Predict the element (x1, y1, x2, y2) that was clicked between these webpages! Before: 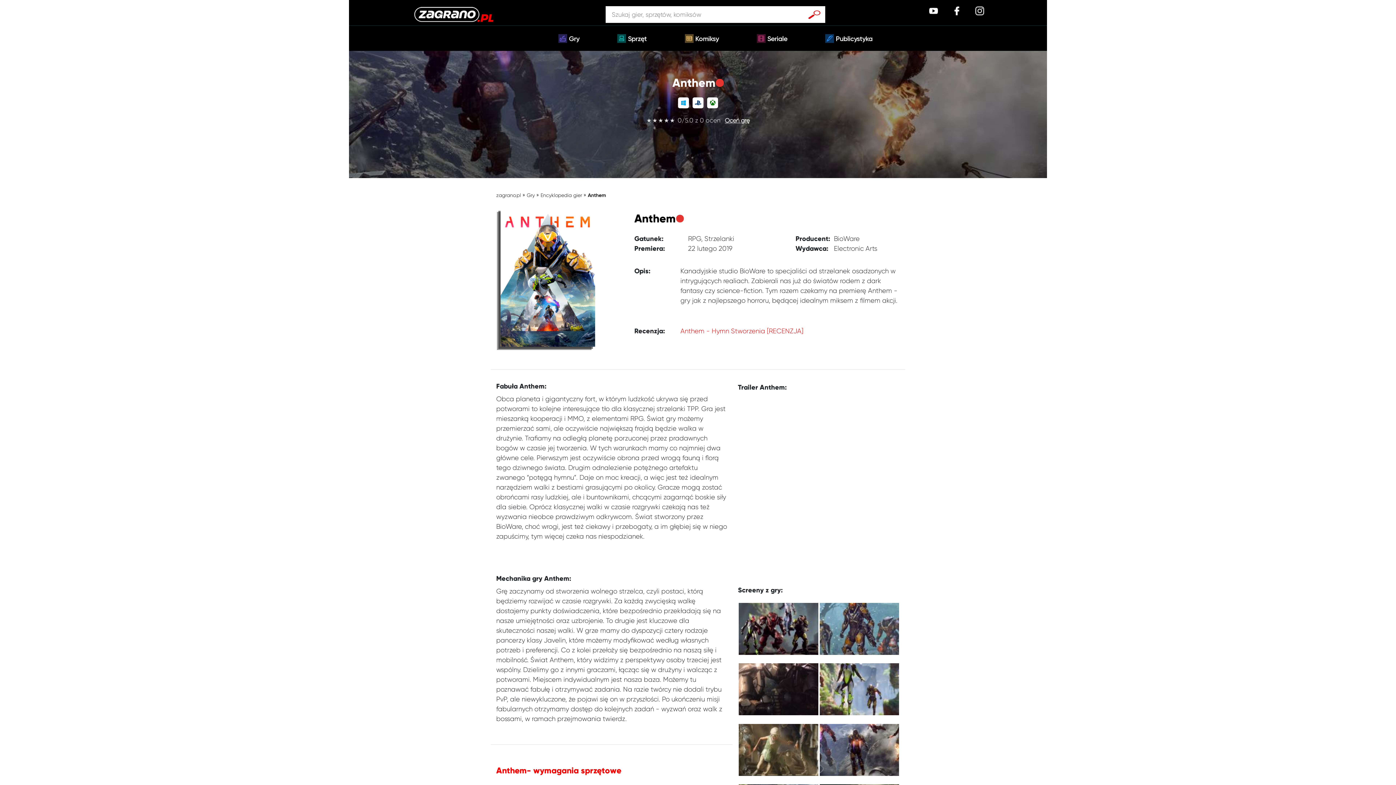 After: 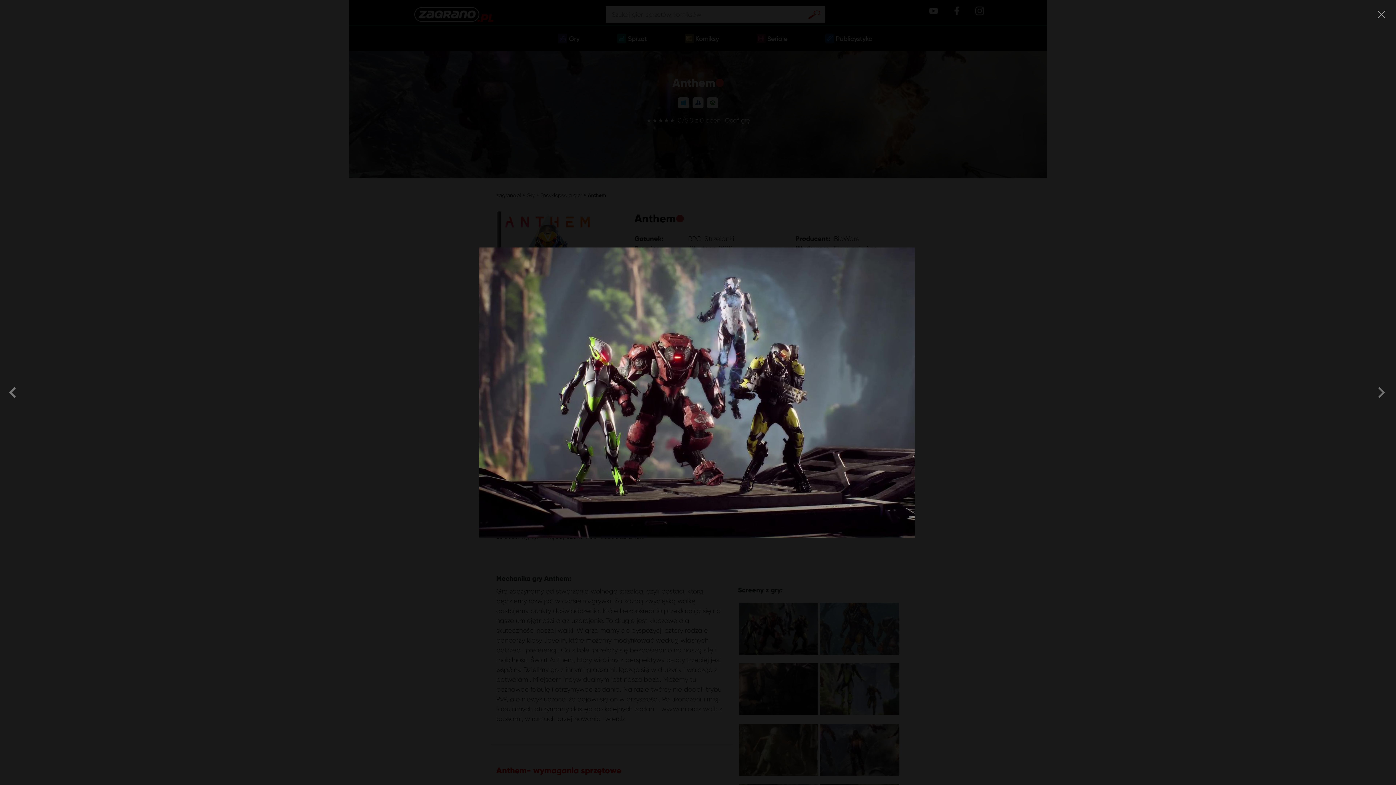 Action: bbox: (738, 624, 818, 632)